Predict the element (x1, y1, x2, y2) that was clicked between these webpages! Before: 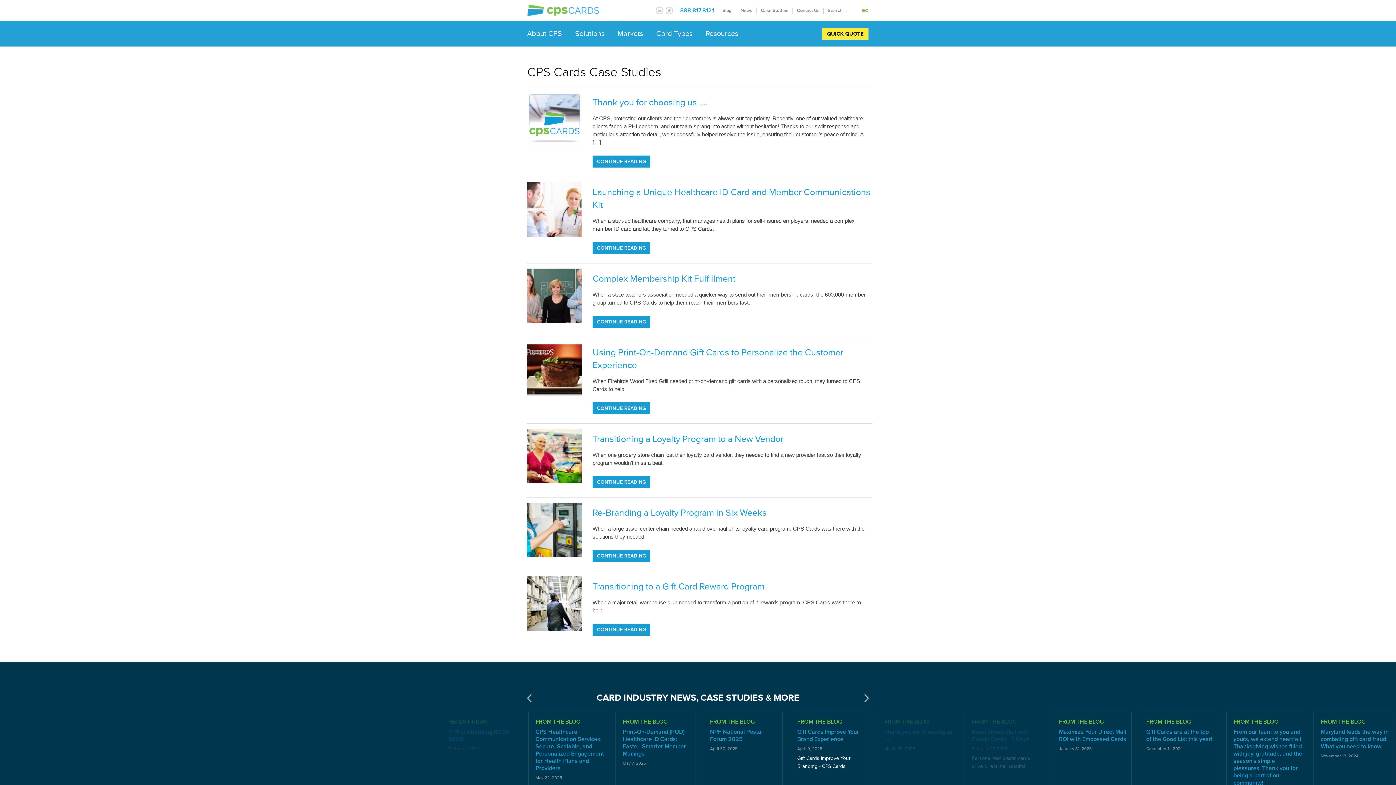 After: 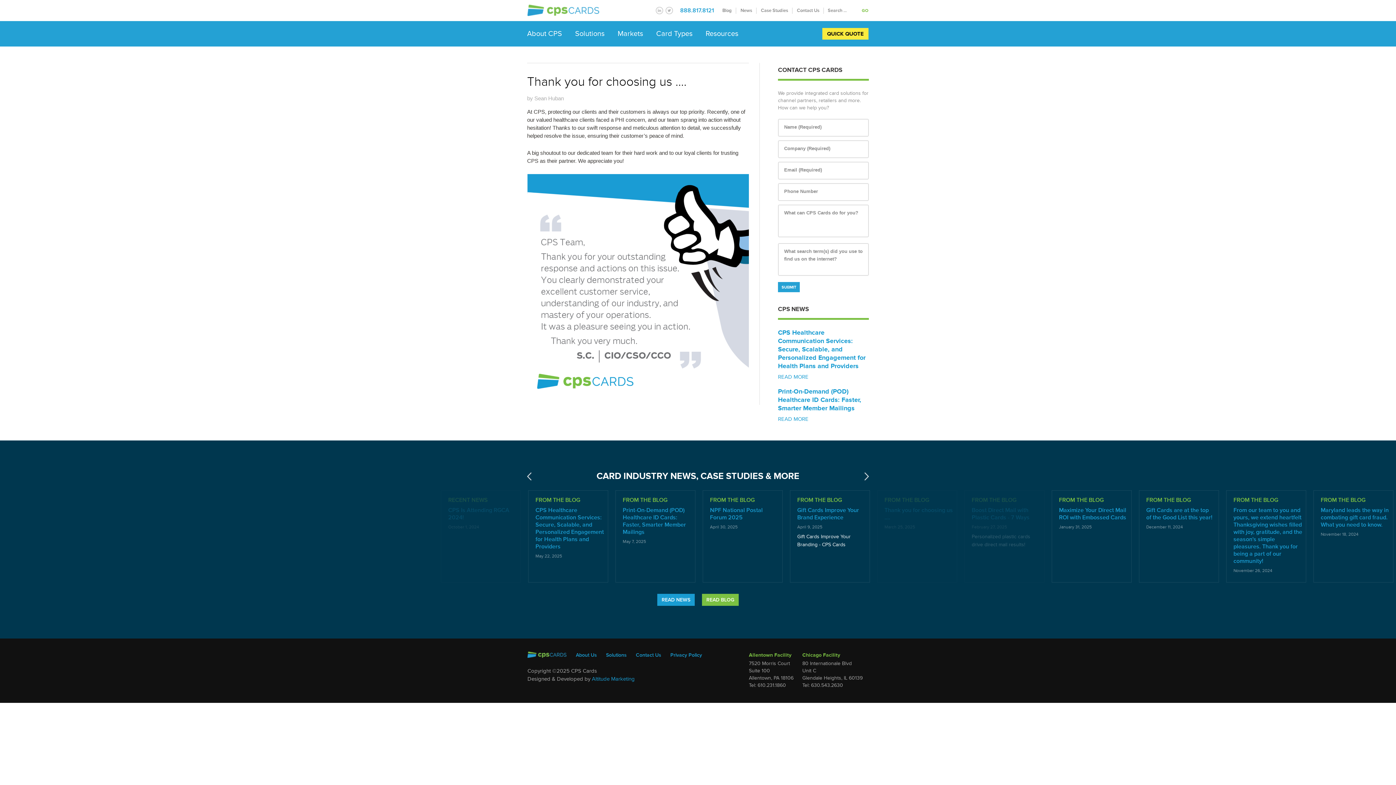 Action: bbox: (527, 115, 581, 122)